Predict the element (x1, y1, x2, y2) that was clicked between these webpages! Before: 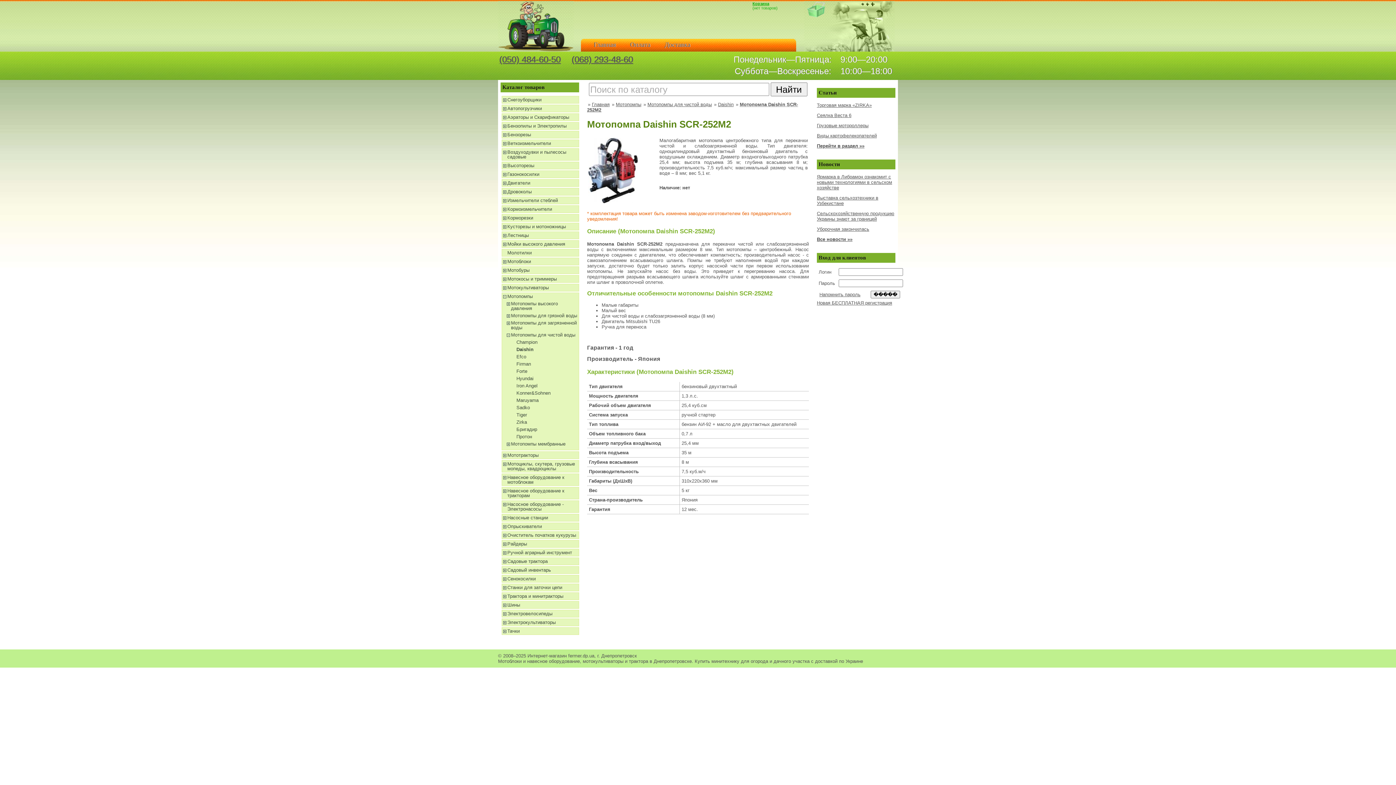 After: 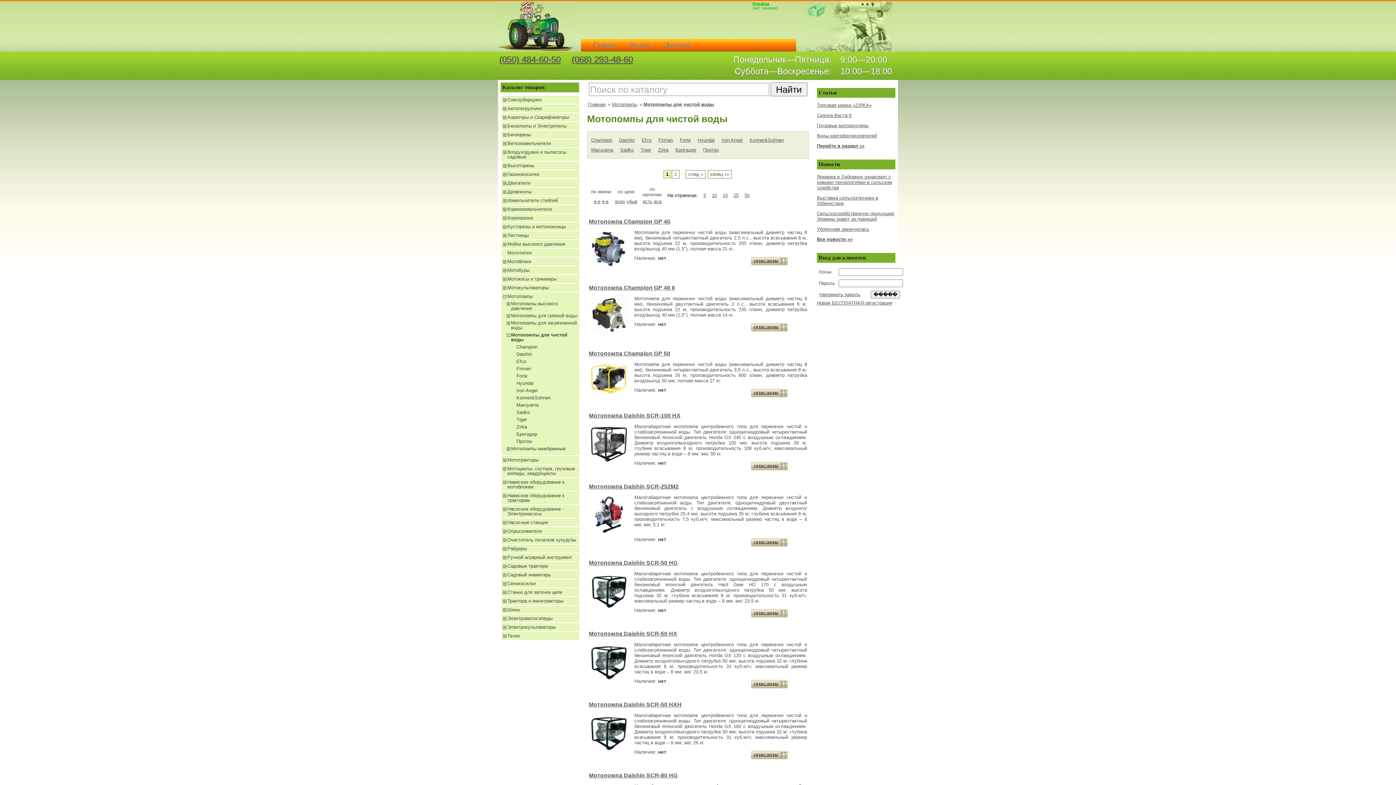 Action: bbox: (647, 101, 712, 107) label: Мотопомпы для чистой воды